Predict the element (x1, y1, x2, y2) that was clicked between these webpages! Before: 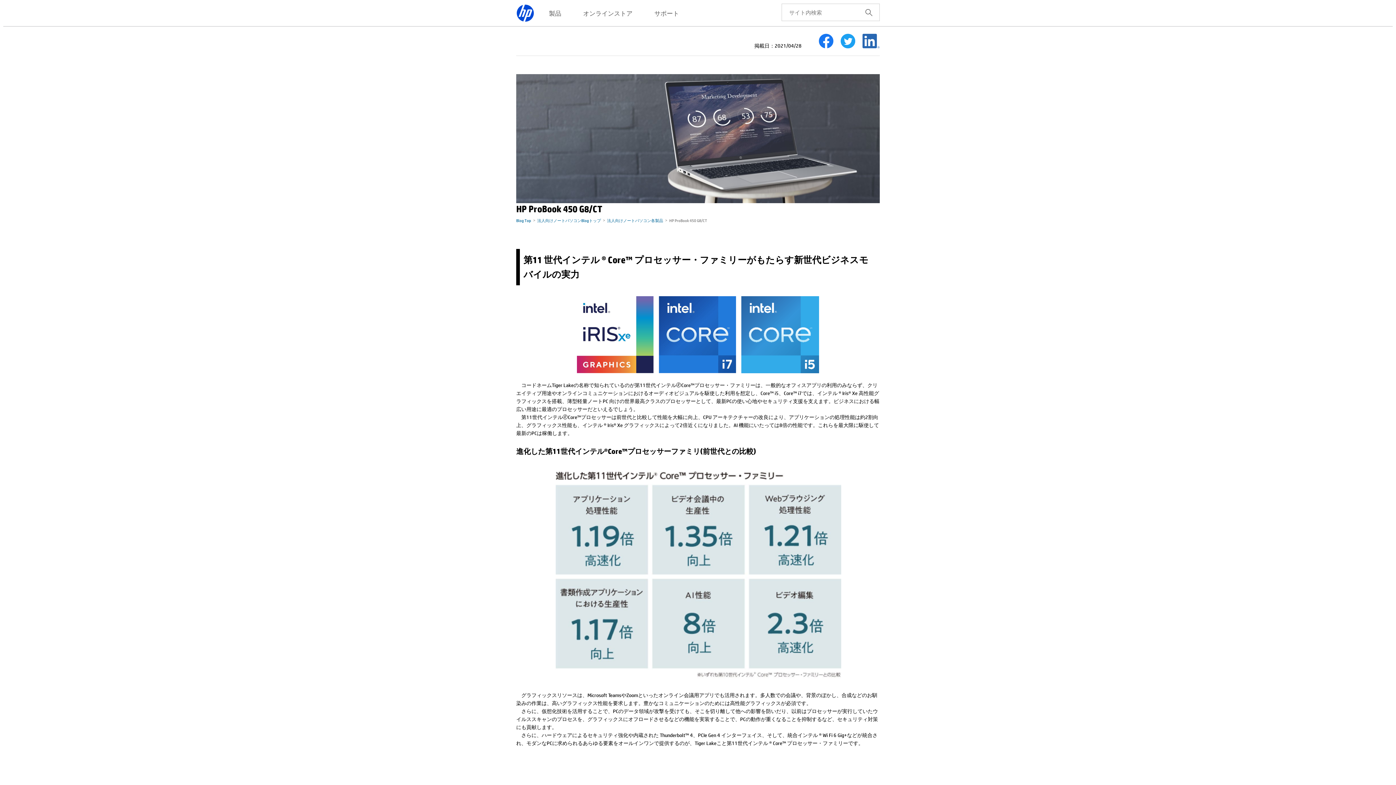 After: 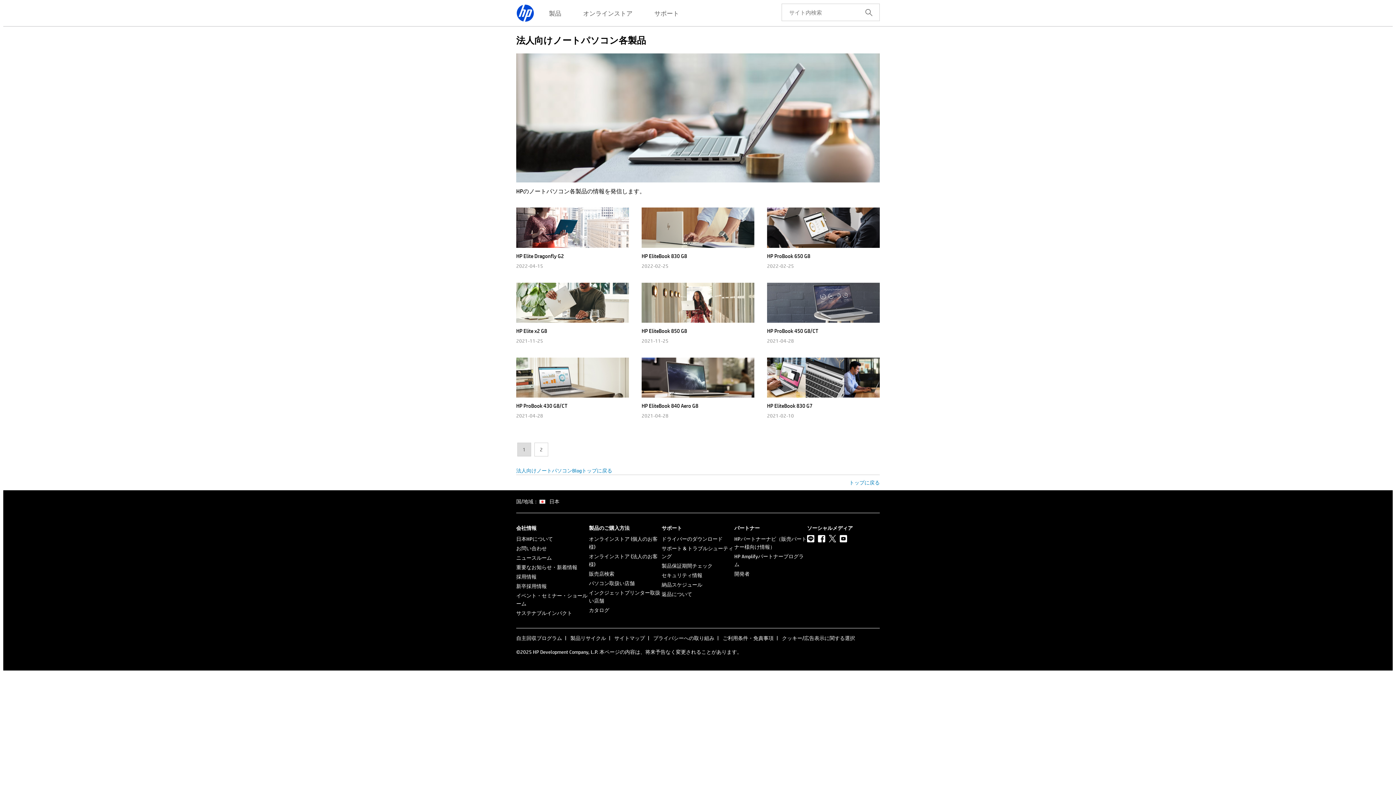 Action: label: 法人向けノートパソコン各製品 bbox: (607, 218, 663, 223)